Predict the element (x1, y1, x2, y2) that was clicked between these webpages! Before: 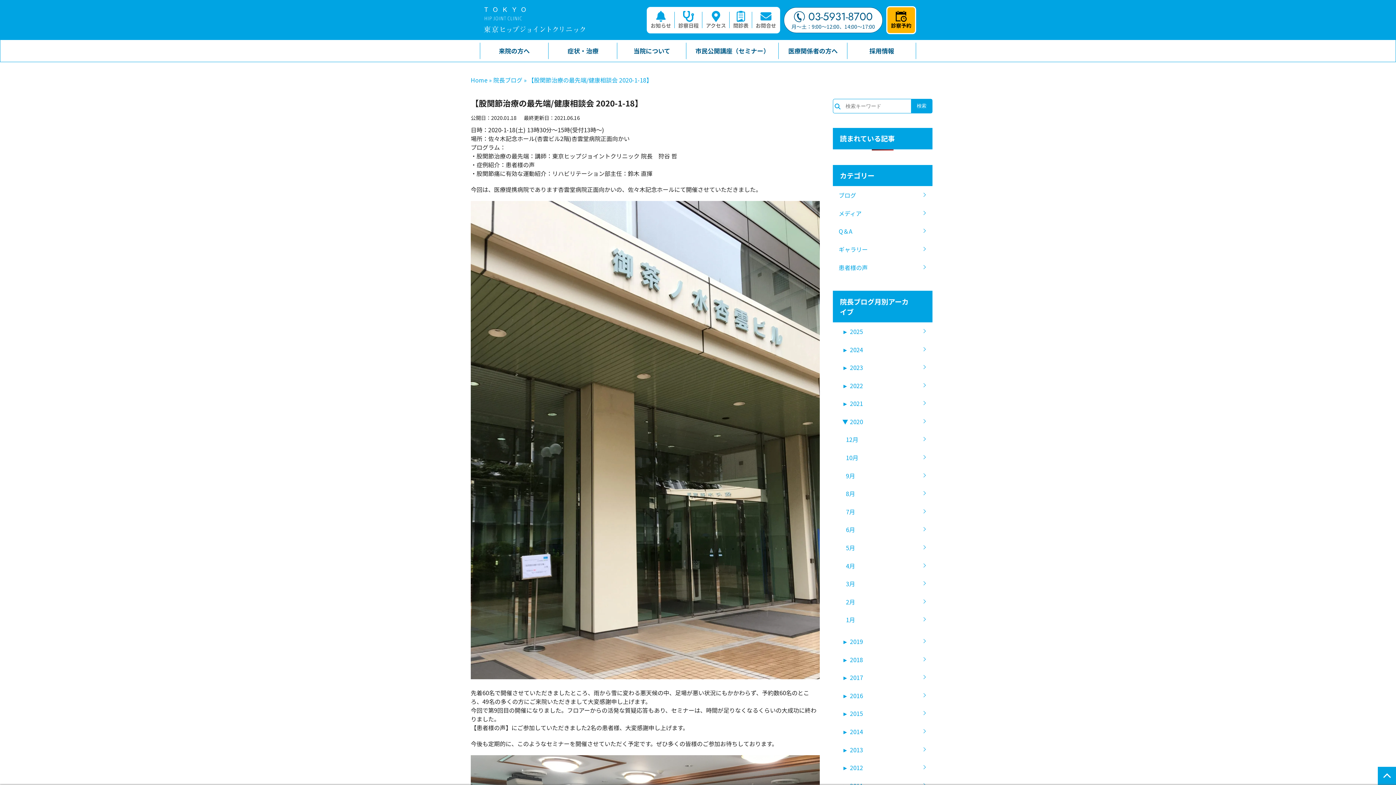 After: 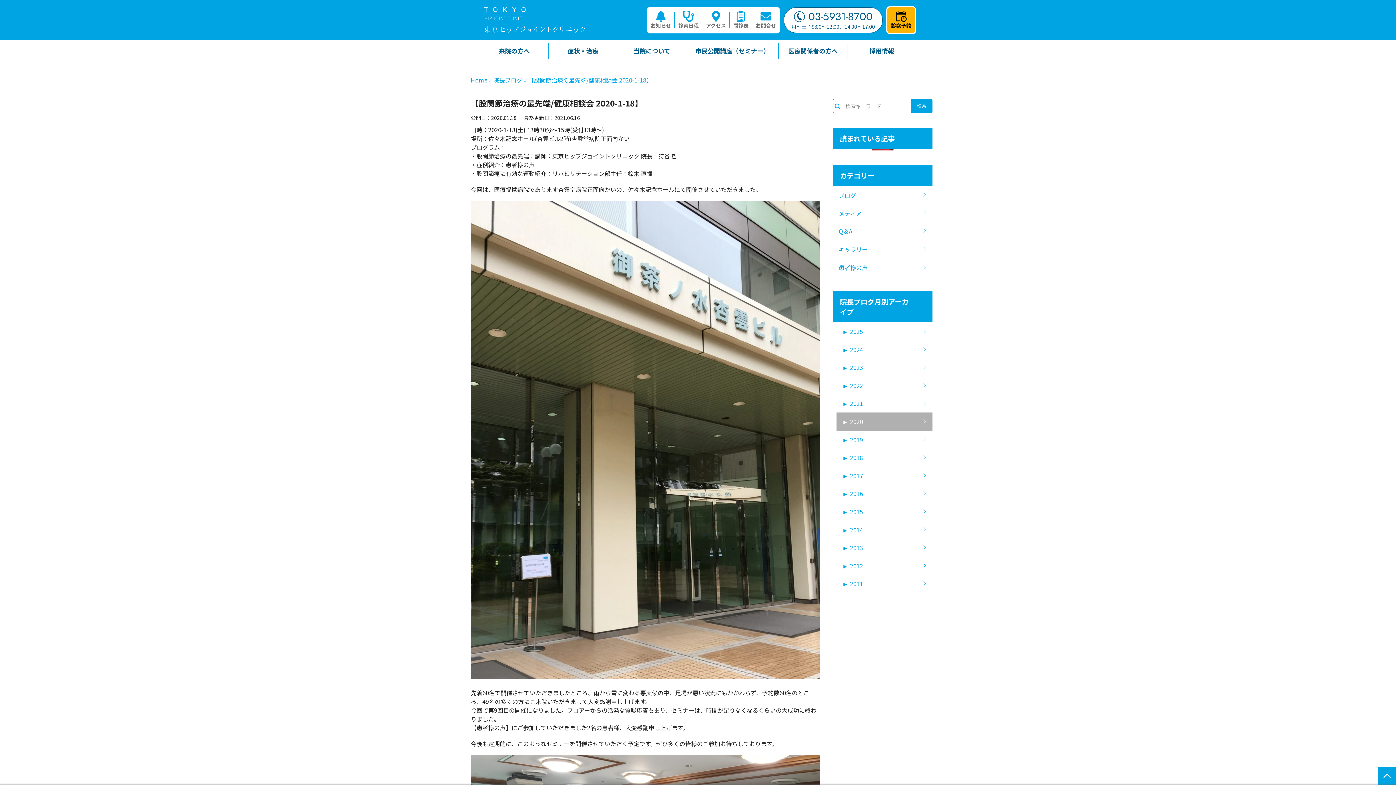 Action: label: ▼2020 bbox: (836, 412, 932, 430)